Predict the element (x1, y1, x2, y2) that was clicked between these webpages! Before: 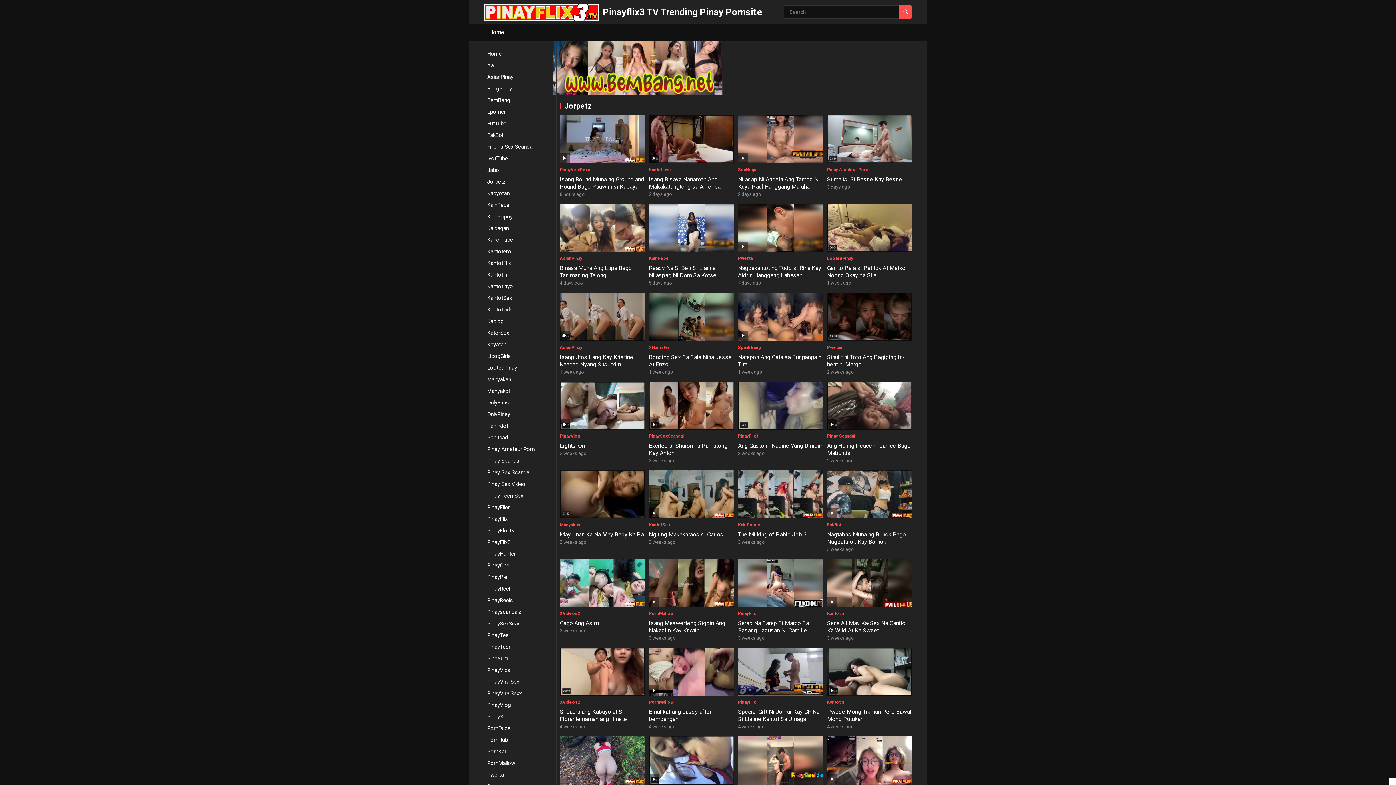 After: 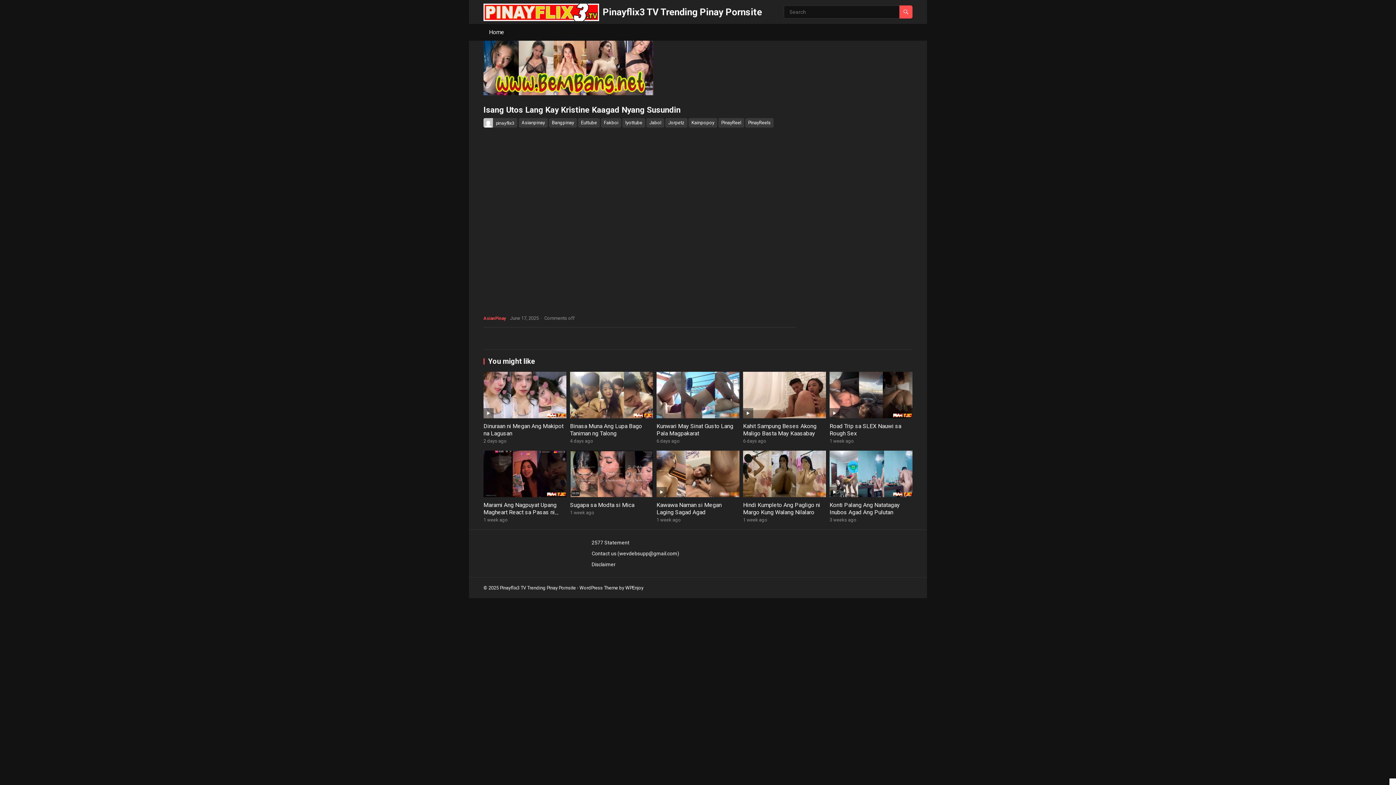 Action: bbox: (560, 292, 645, 340)